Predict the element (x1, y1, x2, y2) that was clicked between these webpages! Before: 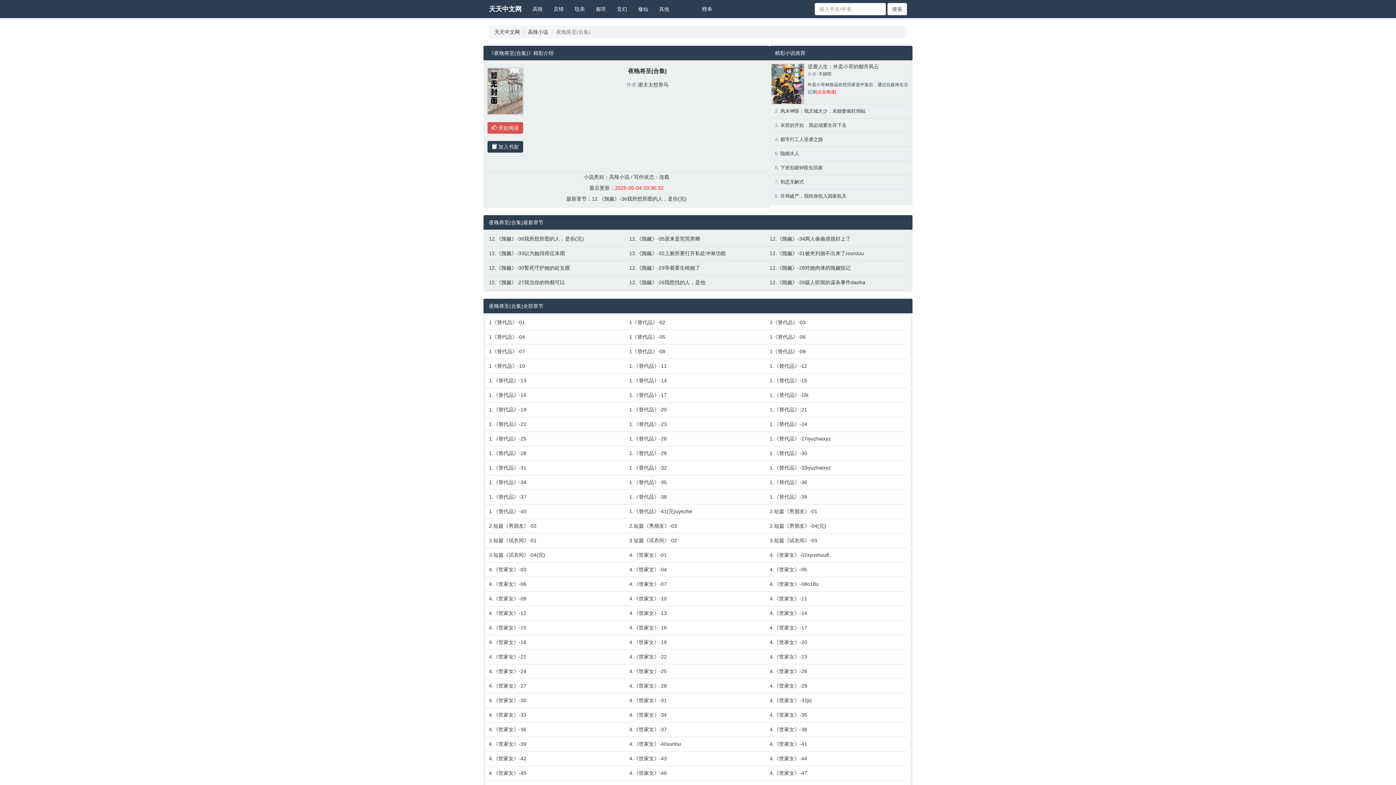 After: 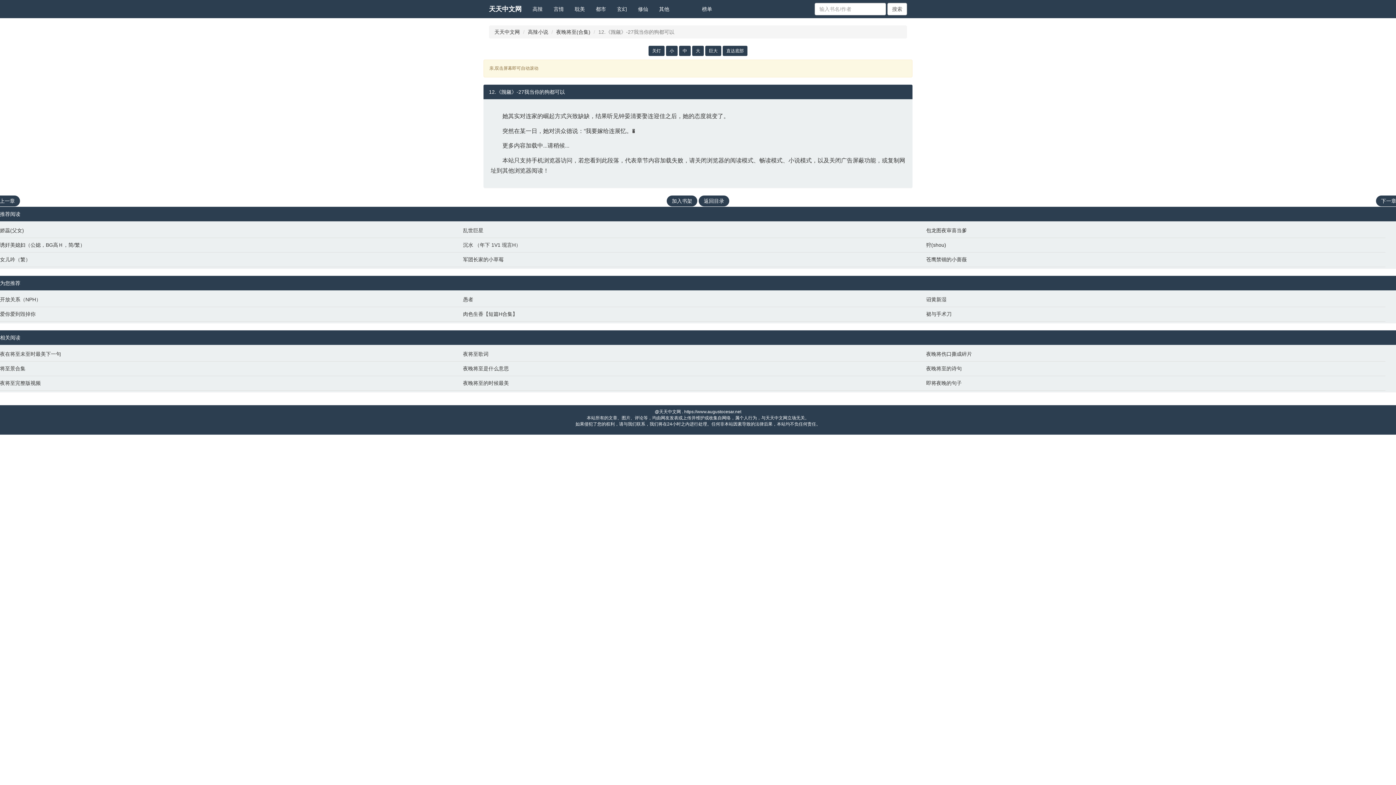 Action: bbox: (489, 278, 622, 286) label: 12.《觊觎》-27我当你的狗都可以